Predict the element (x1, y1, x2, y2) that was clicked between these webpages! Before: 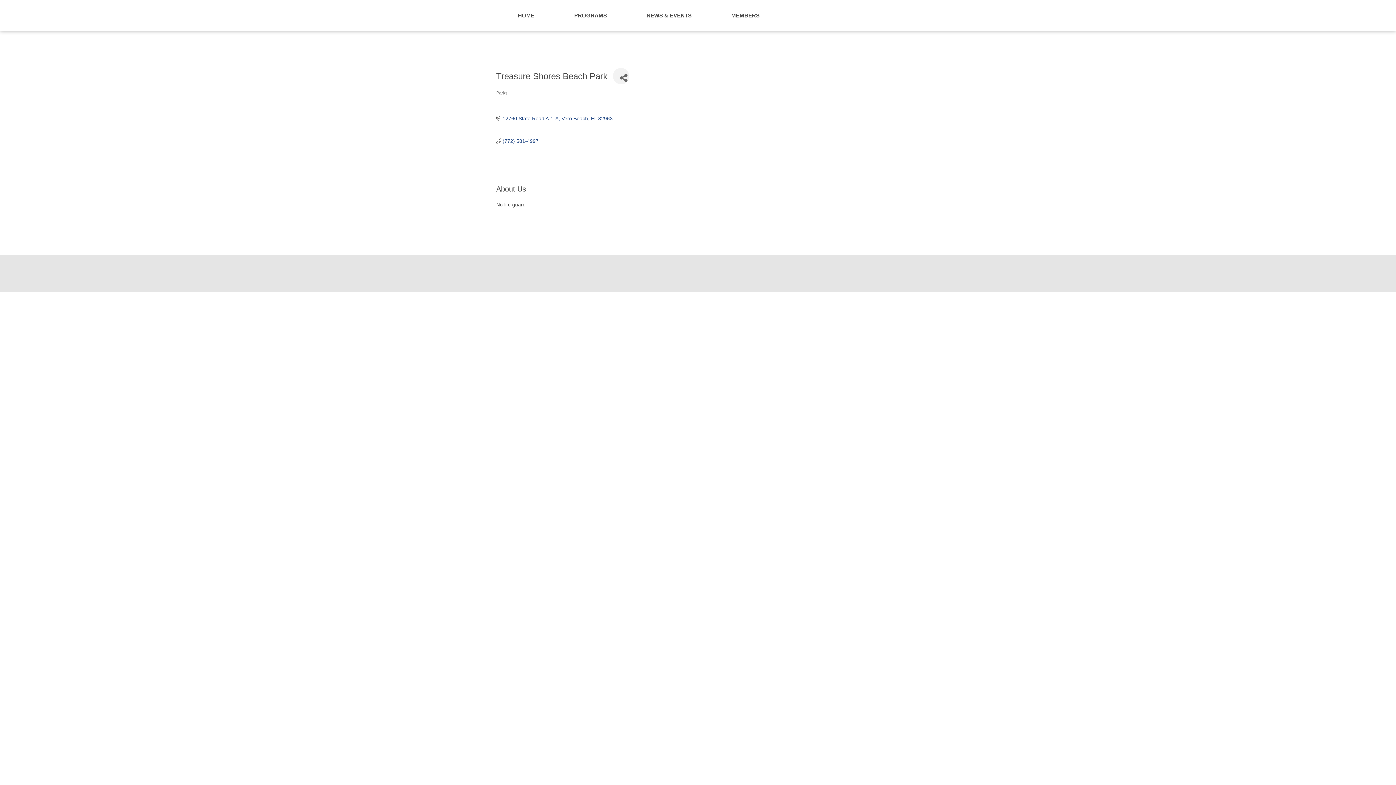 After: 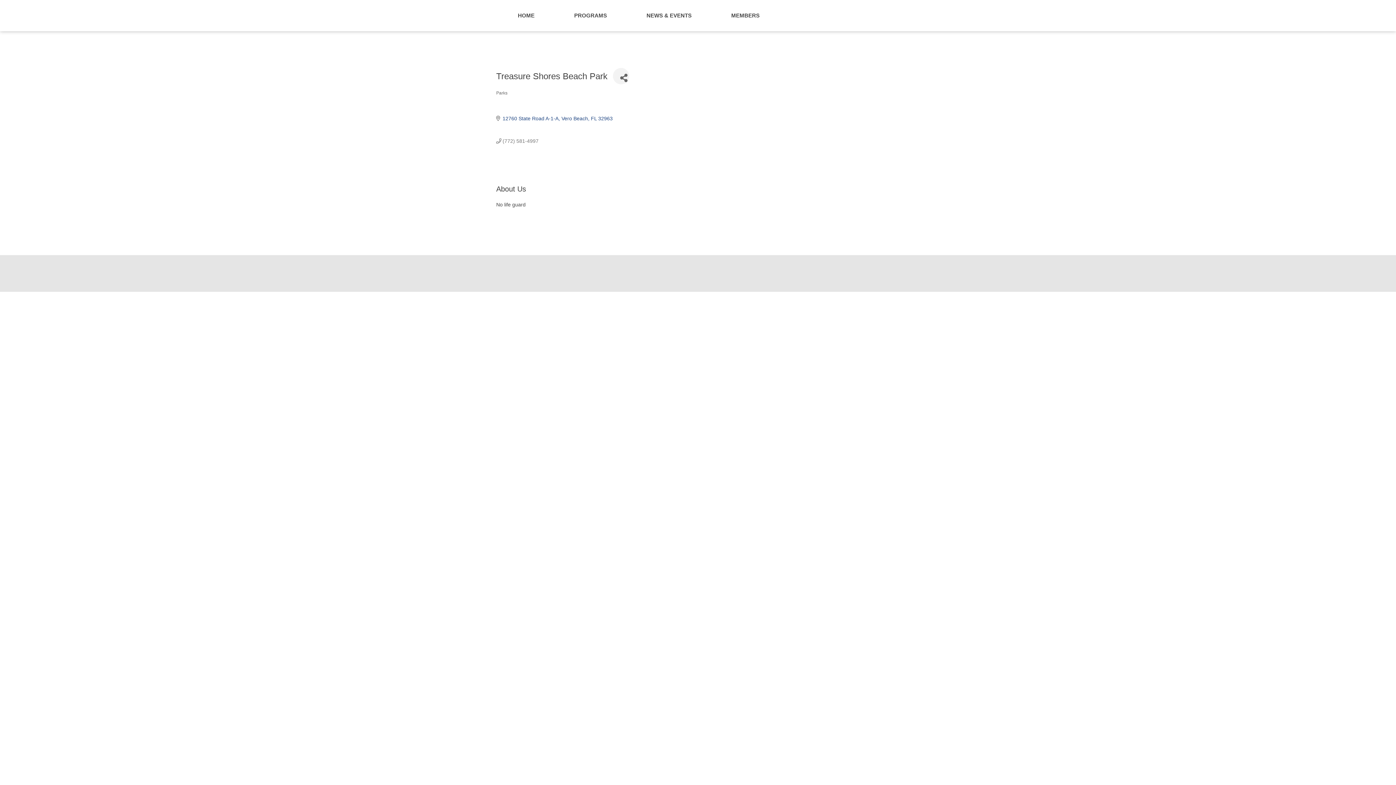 Action: bbox: (502, 138, 538, 144) label: (772) 581-4997